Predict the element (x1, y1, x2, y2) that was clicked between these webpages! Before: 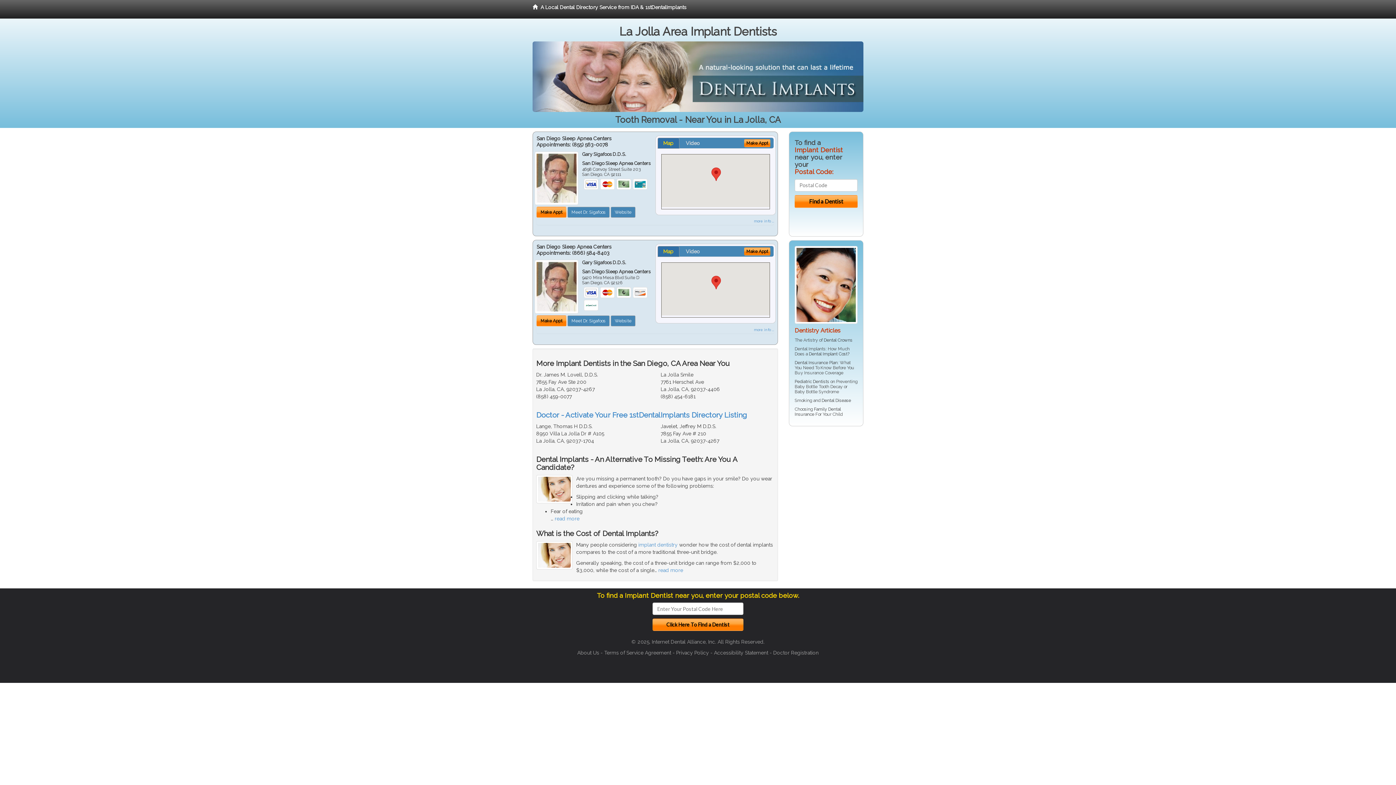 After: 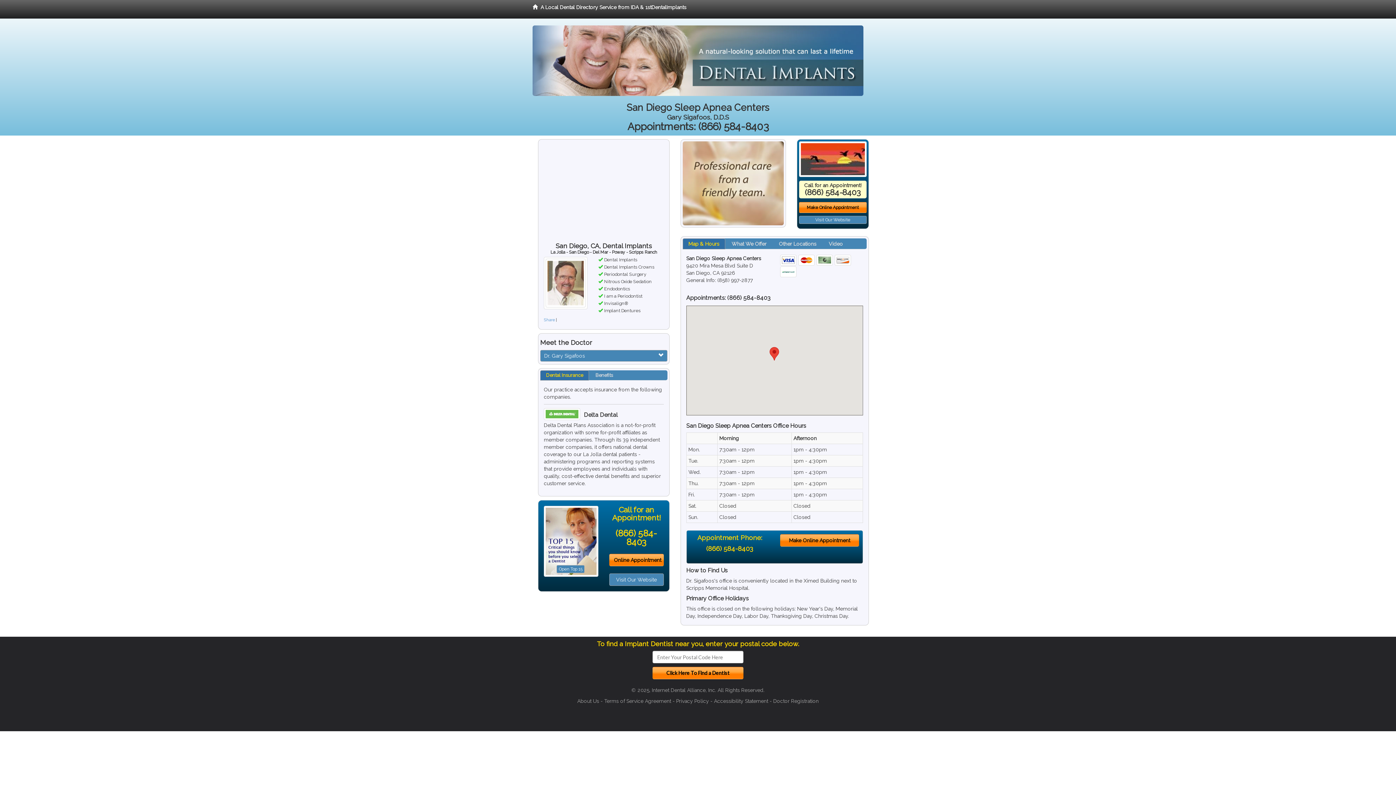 Action: bbox: (567, 315, 609, 326) label: Meet Dr. Sigafoos